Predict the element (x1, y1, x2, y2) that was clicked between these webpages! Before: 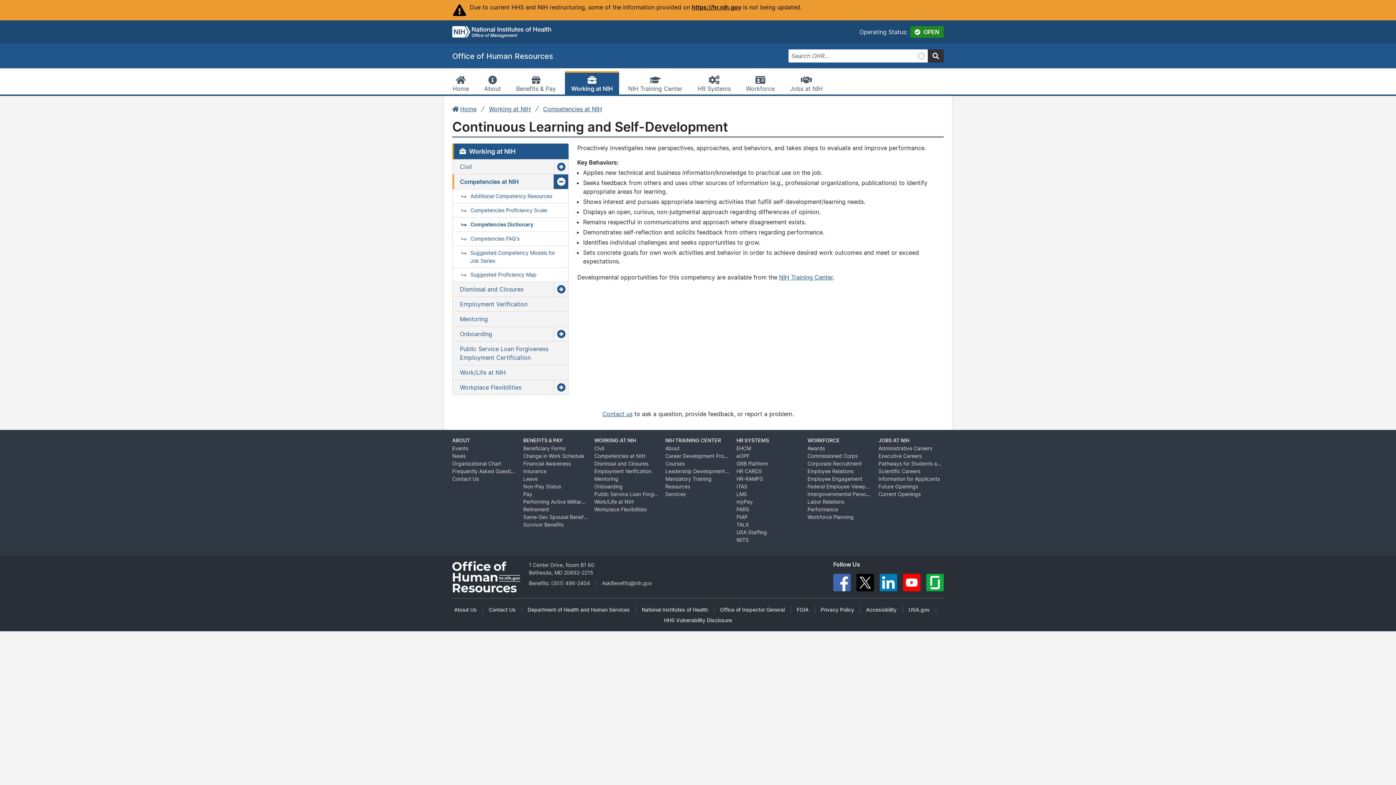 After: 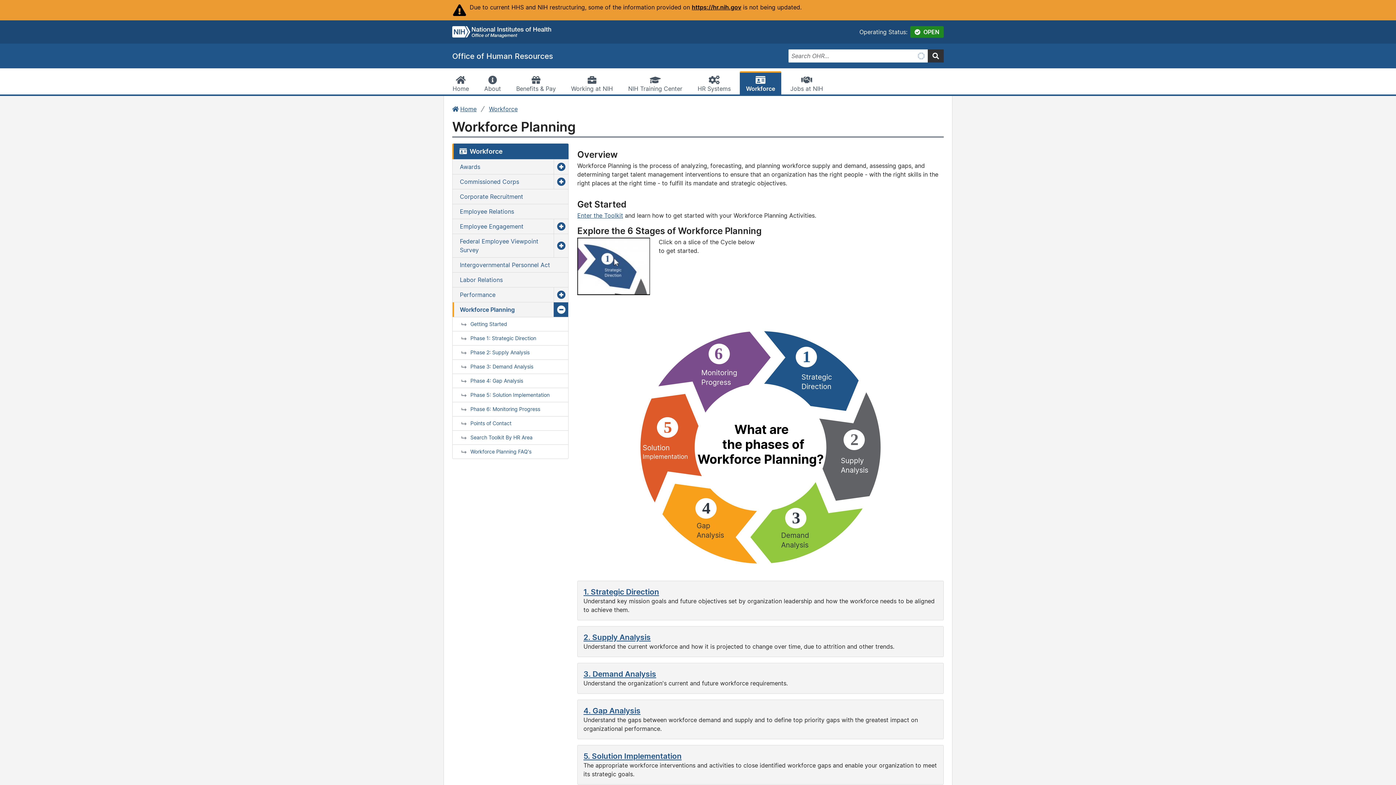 Action: label: Workforce Planning bbox: (807, 513, 872, 521)